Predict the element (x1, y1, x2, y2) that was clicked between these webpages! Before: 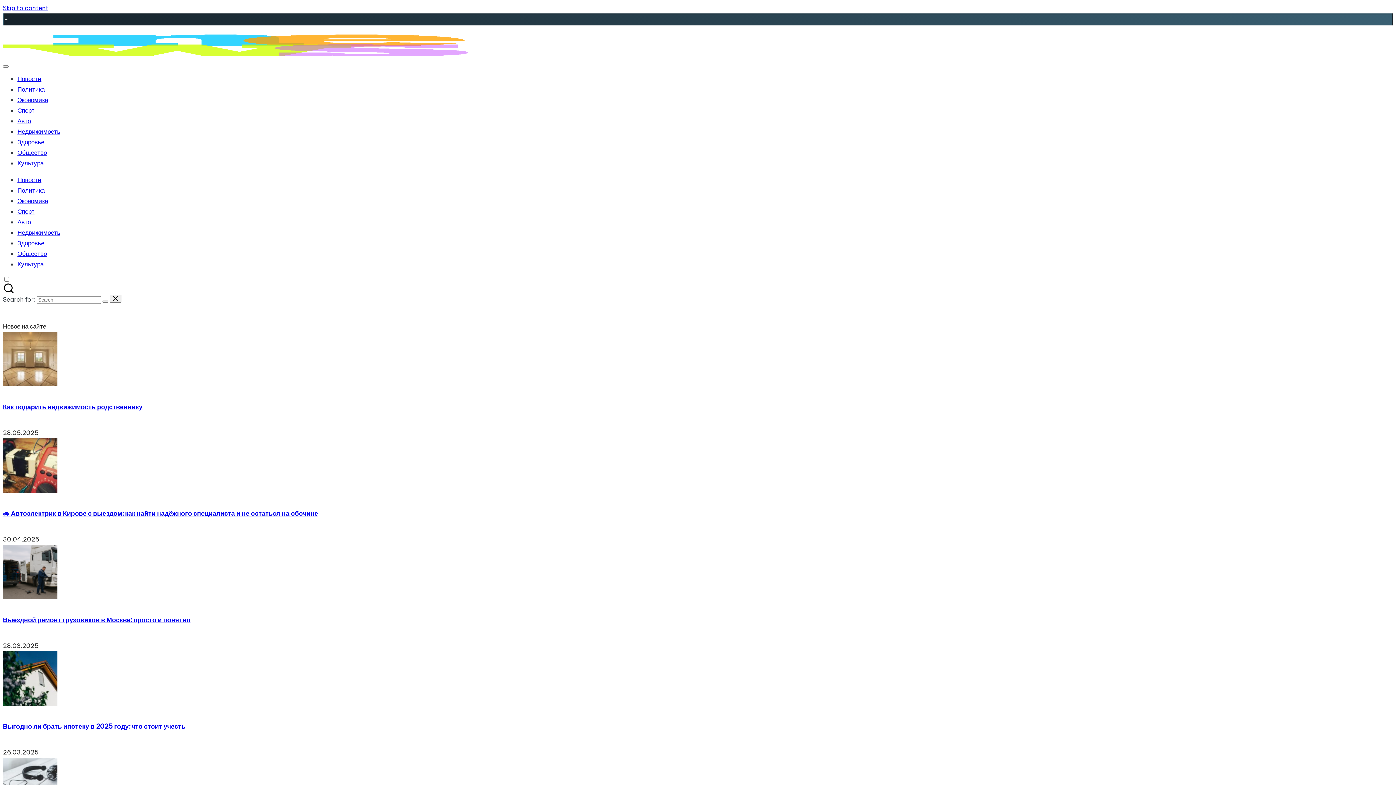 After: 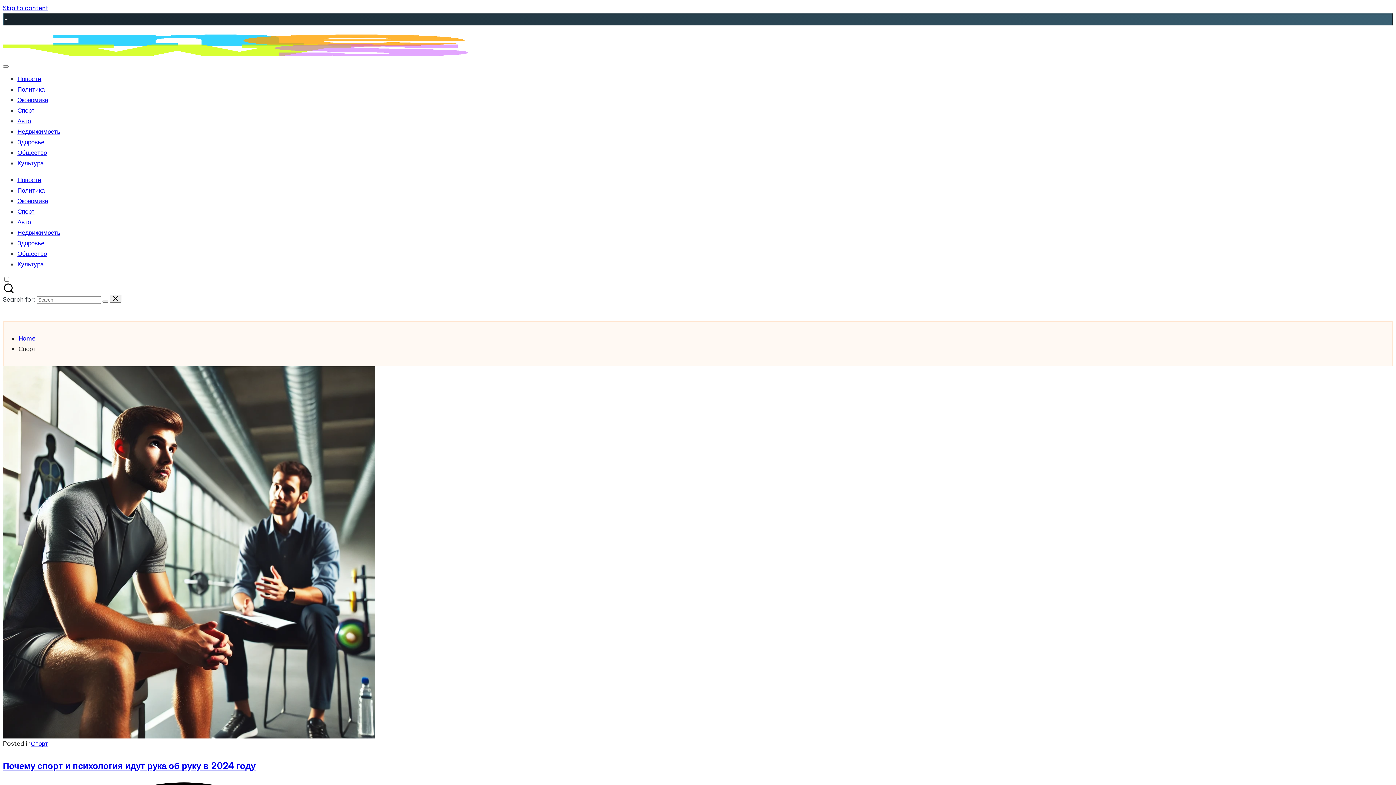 Action: label: Спорт bbox: (17, 106, 34, 114)